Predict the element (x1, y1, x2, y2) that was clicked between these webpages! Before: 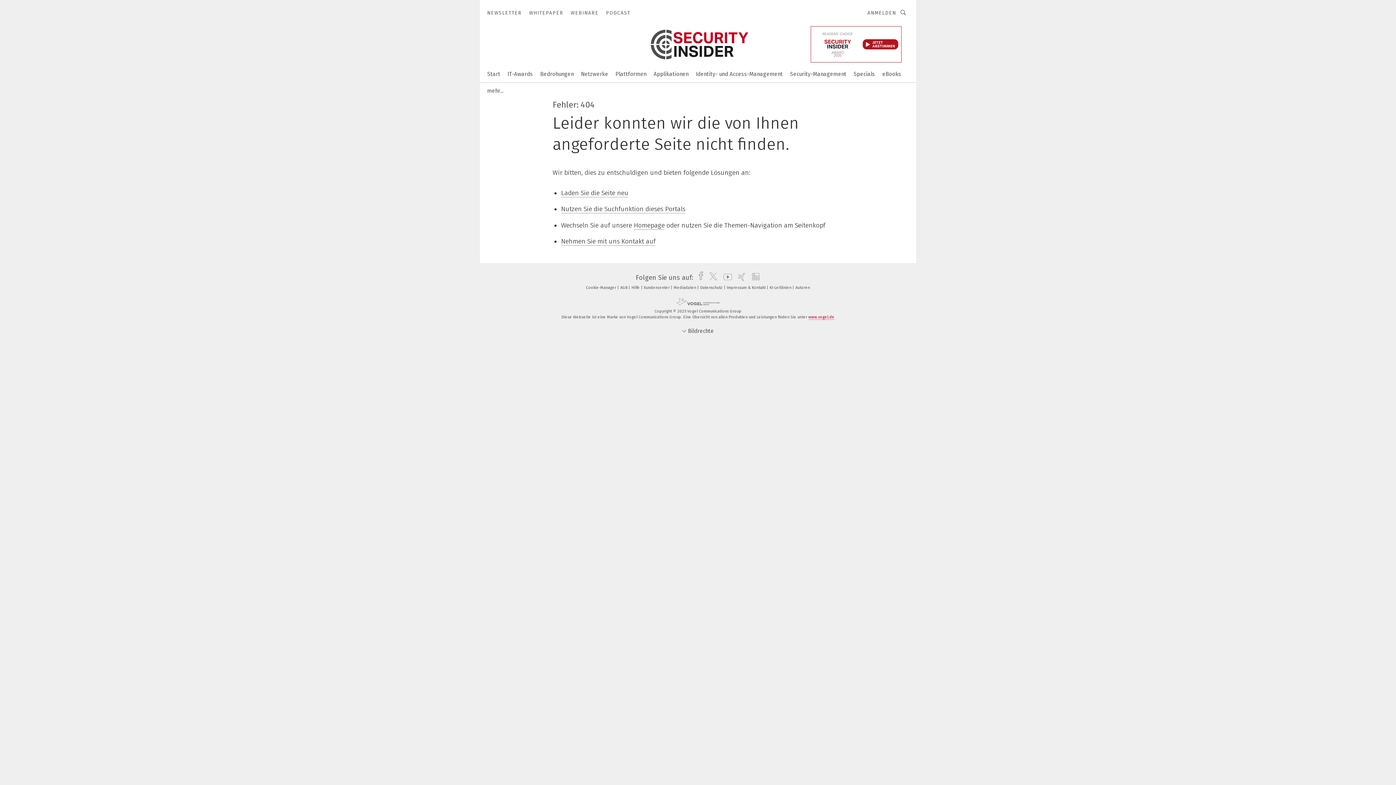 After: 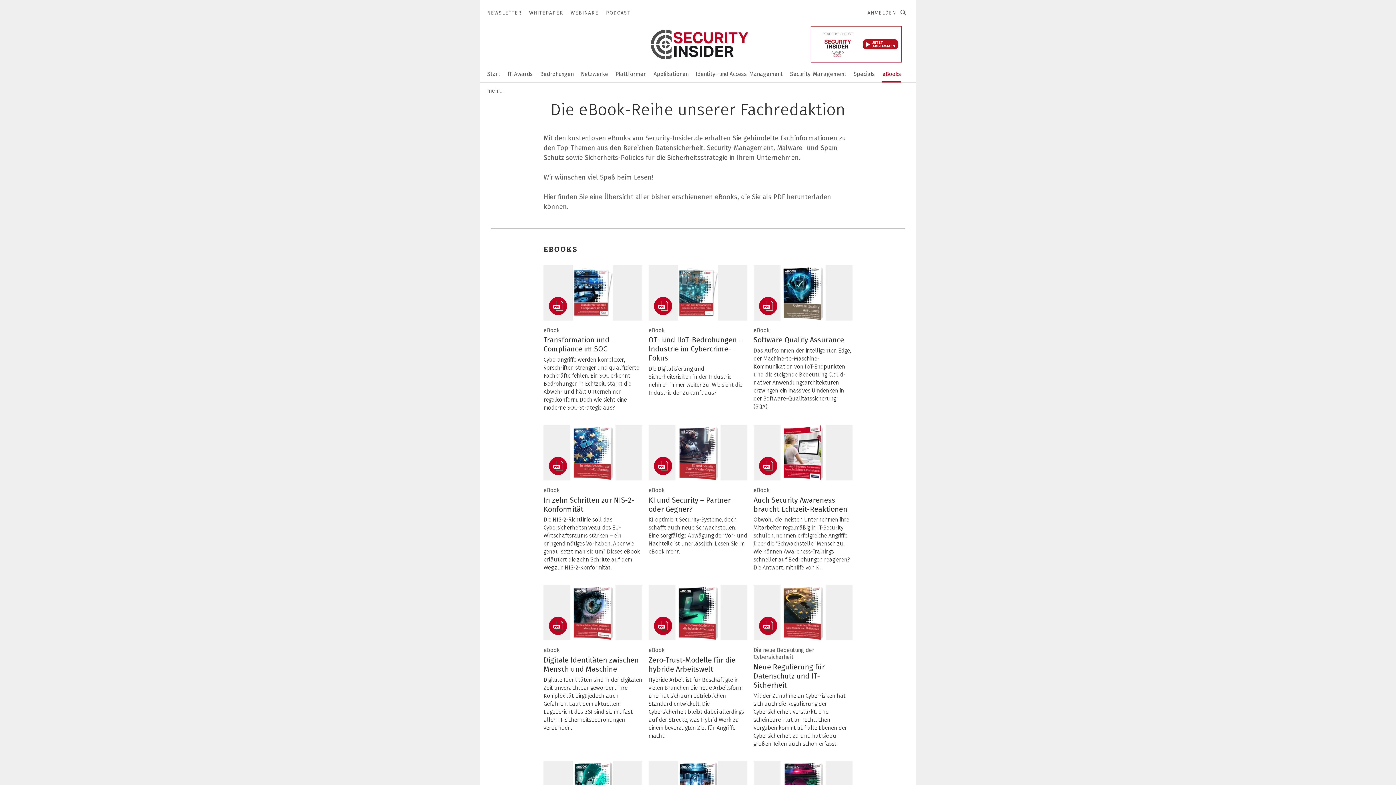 Action: bbox: (882, 65, 901, 81) label: eBooks